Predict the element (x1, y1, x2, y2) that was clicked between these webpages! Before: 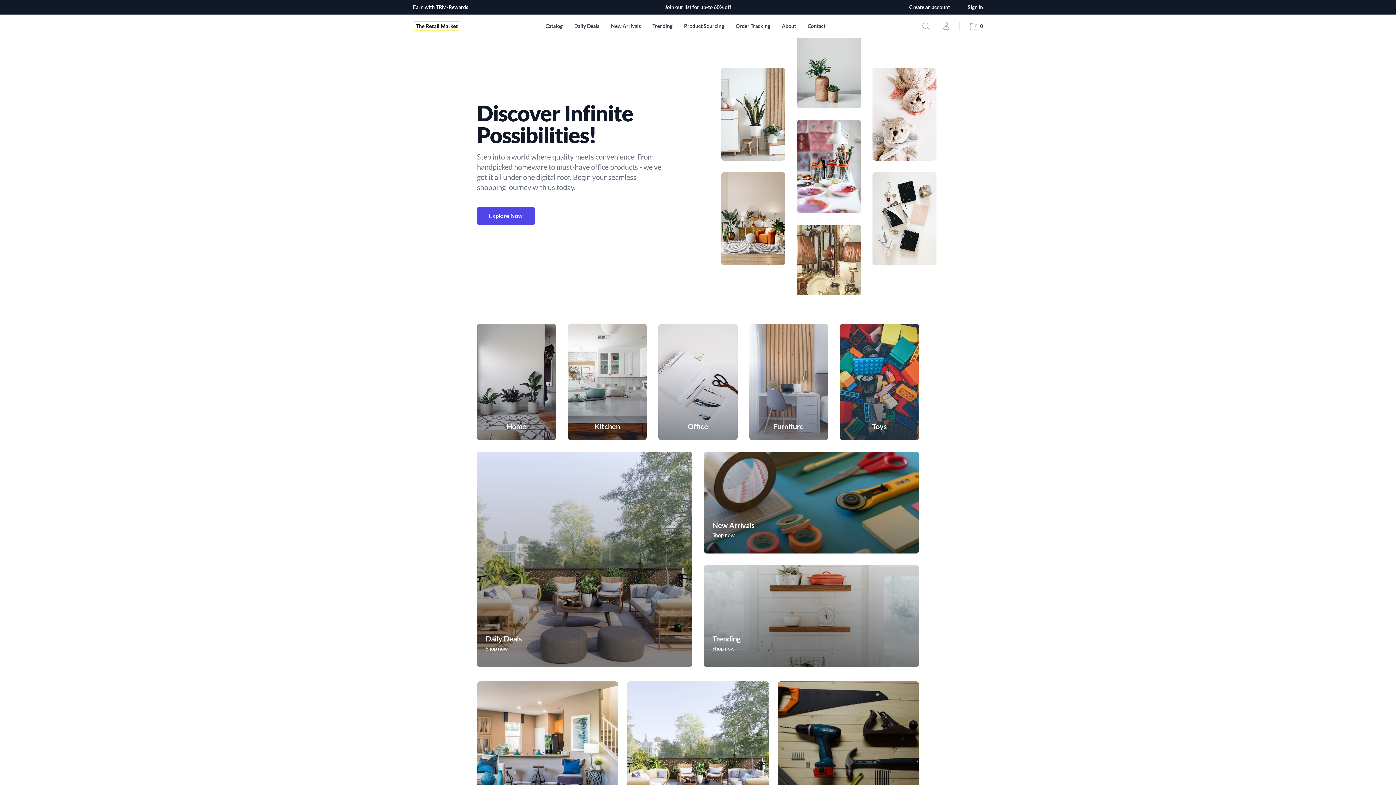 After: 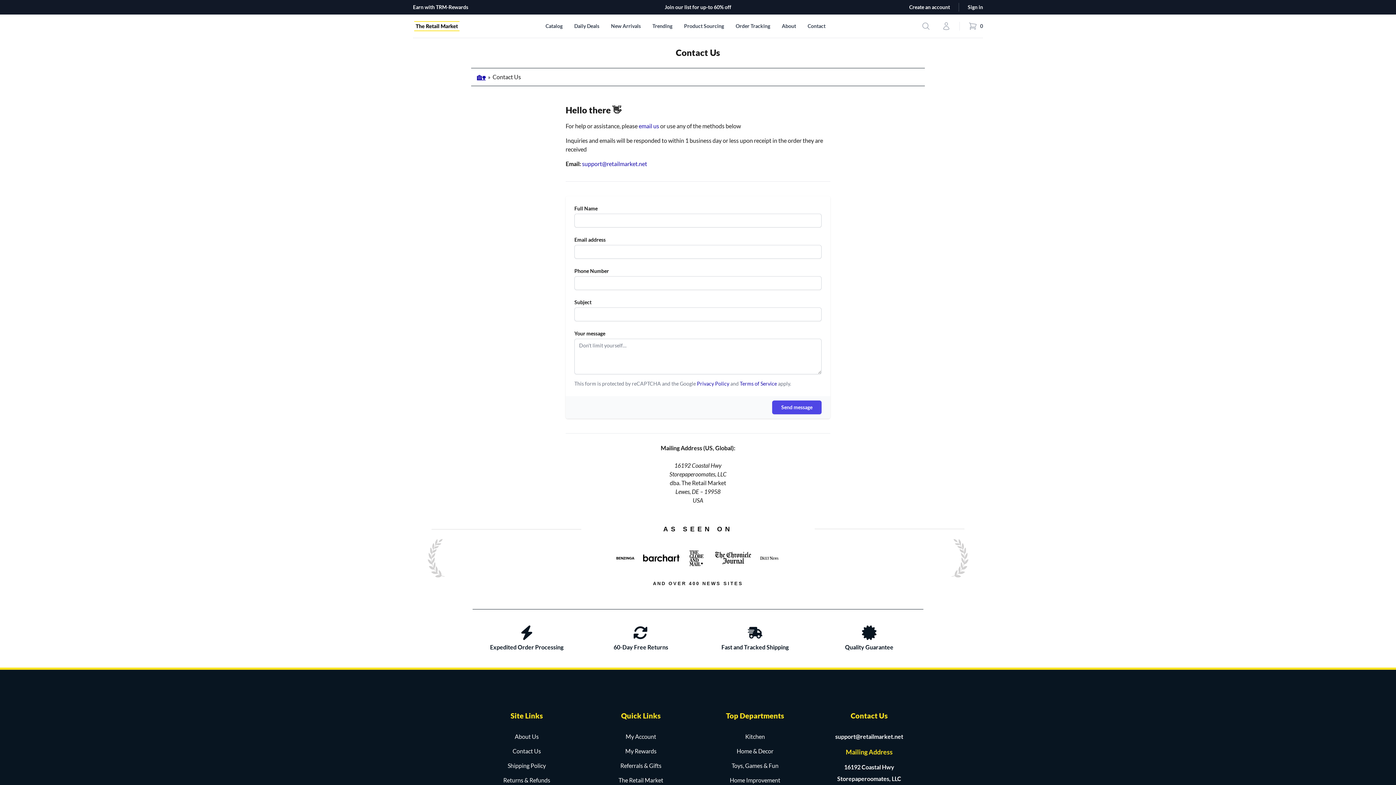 Action: label: Contact bbox: (807, 14, 825, 37)